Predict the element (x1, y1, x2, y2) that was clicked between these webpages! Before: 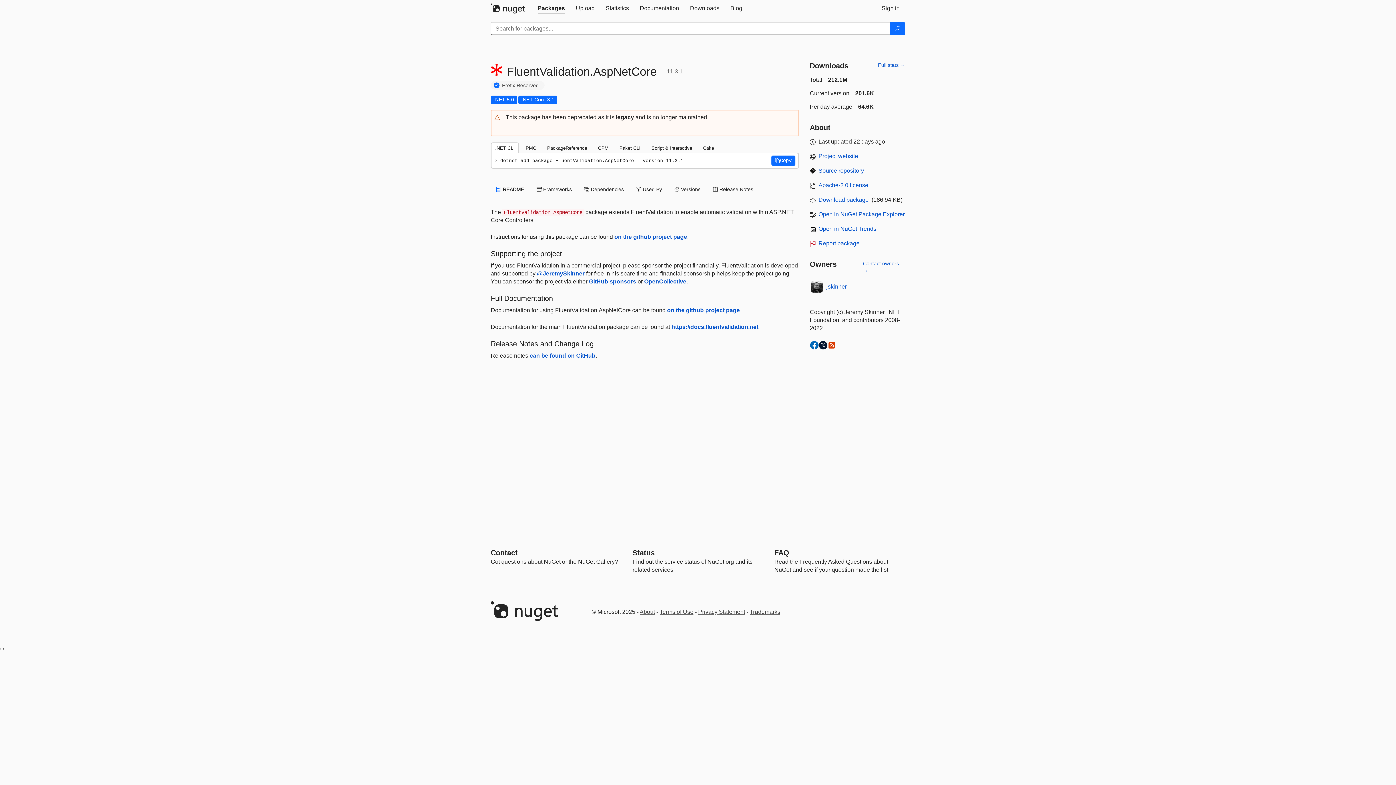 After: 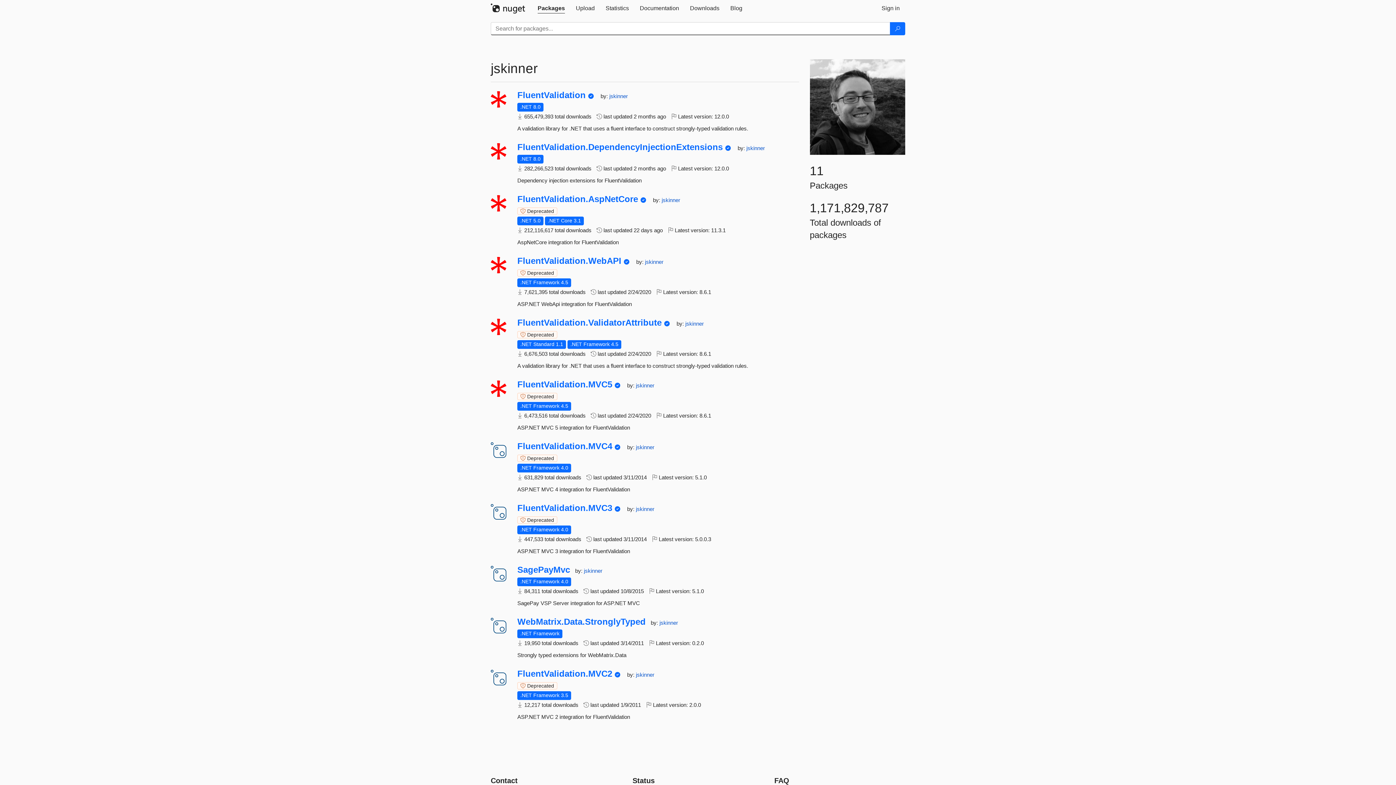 Action: bbox: (810, 280, 823, 293)